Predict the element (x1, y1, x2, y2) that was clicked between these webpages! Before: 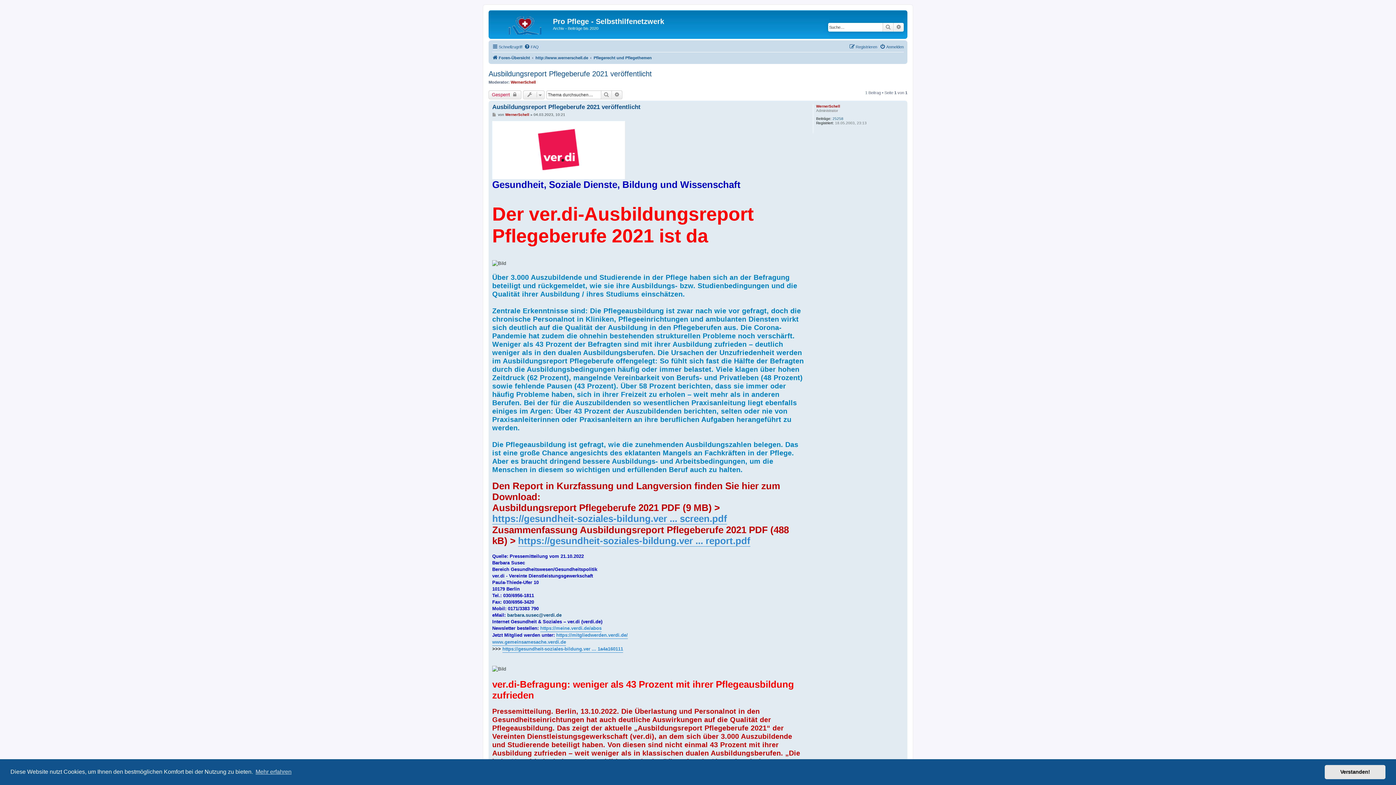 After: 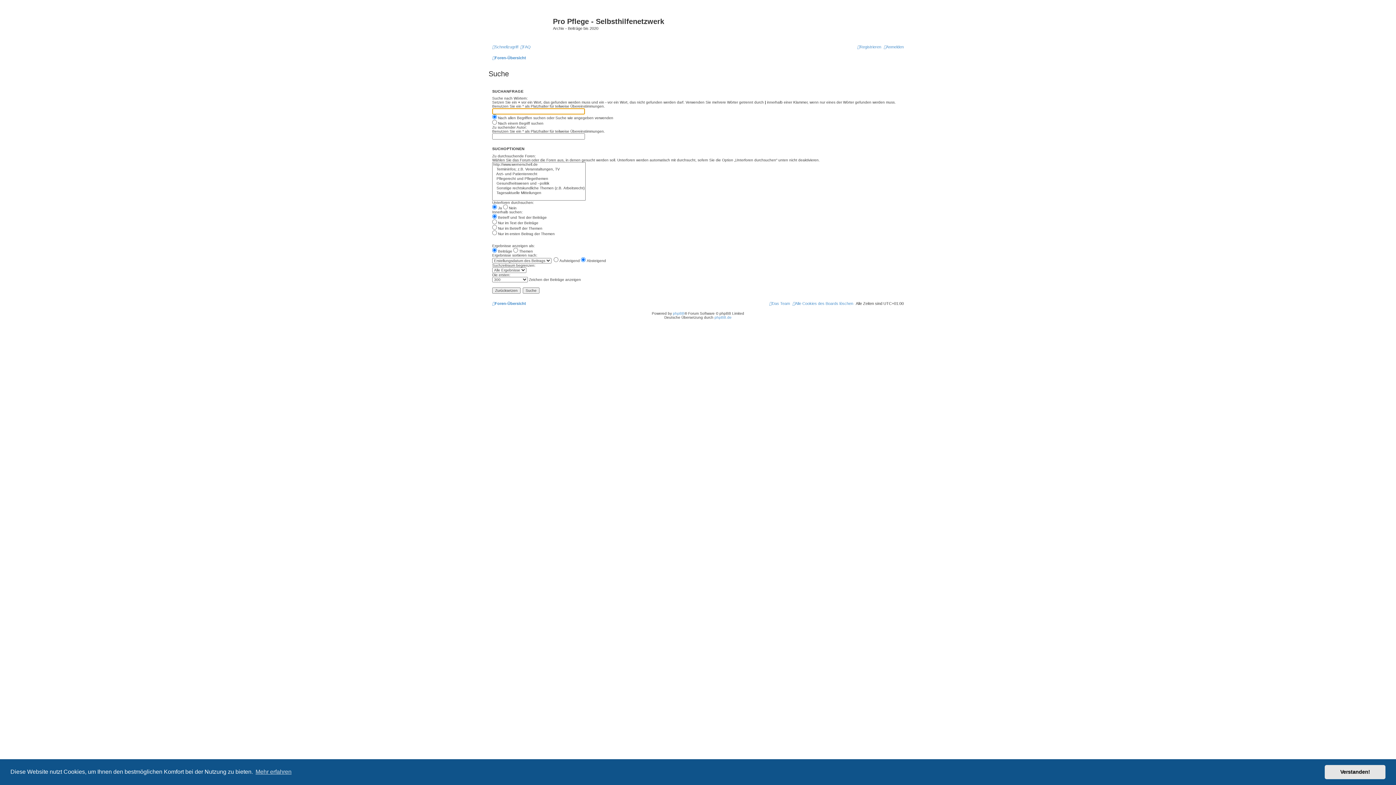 Action: label: Suche bbox: (601, 90, 612, 99)